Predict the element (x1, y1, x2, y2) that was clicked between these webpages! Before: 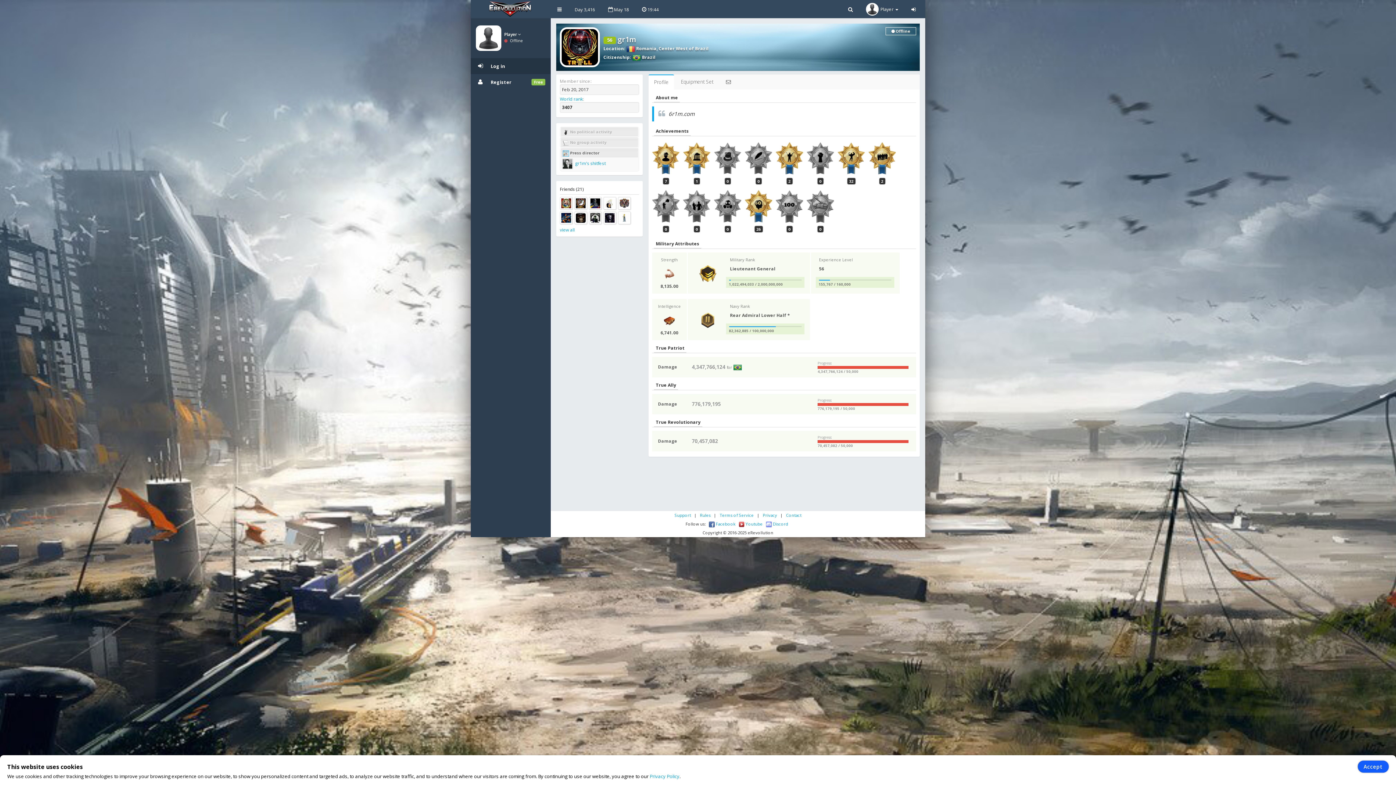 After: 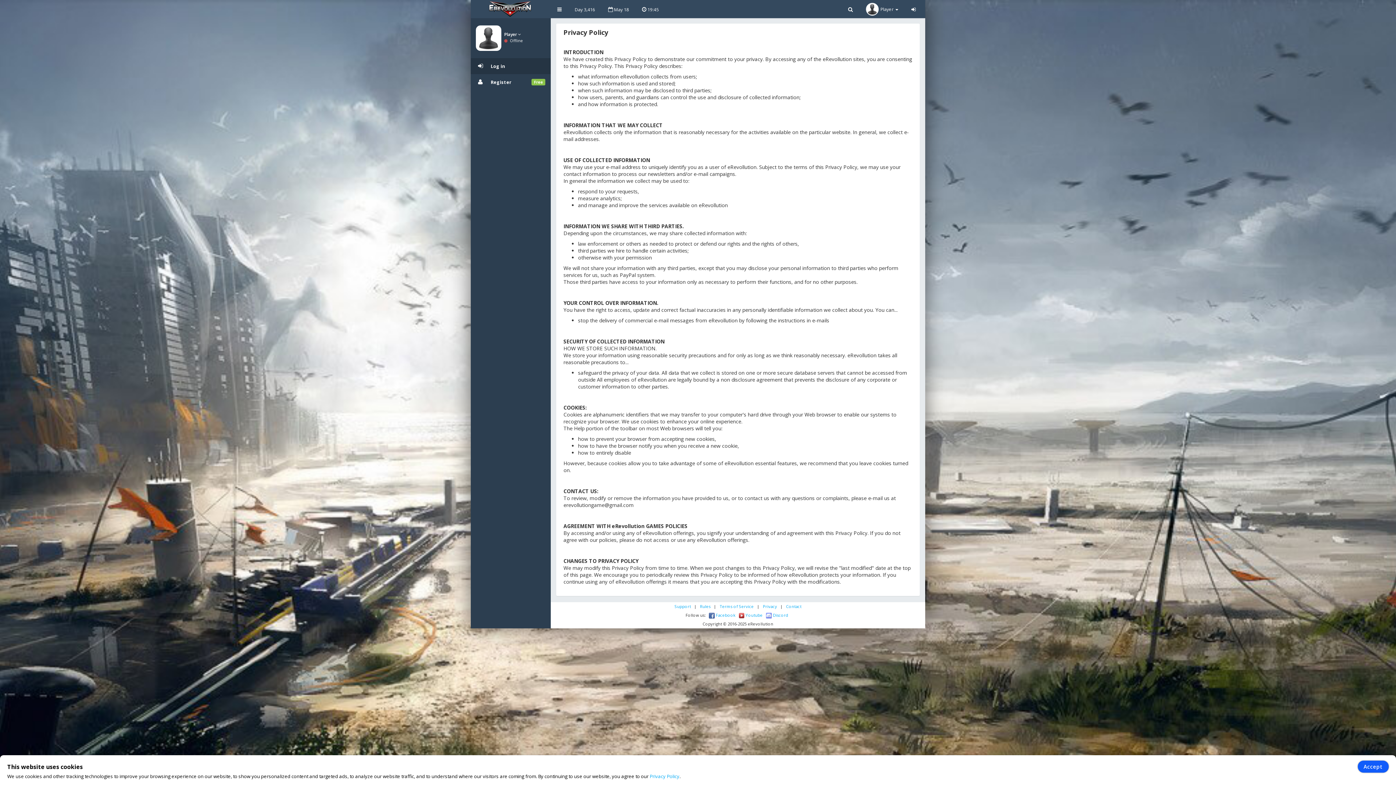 Action: label: Privacy Policy bbox: (649, 773, 679, 780)